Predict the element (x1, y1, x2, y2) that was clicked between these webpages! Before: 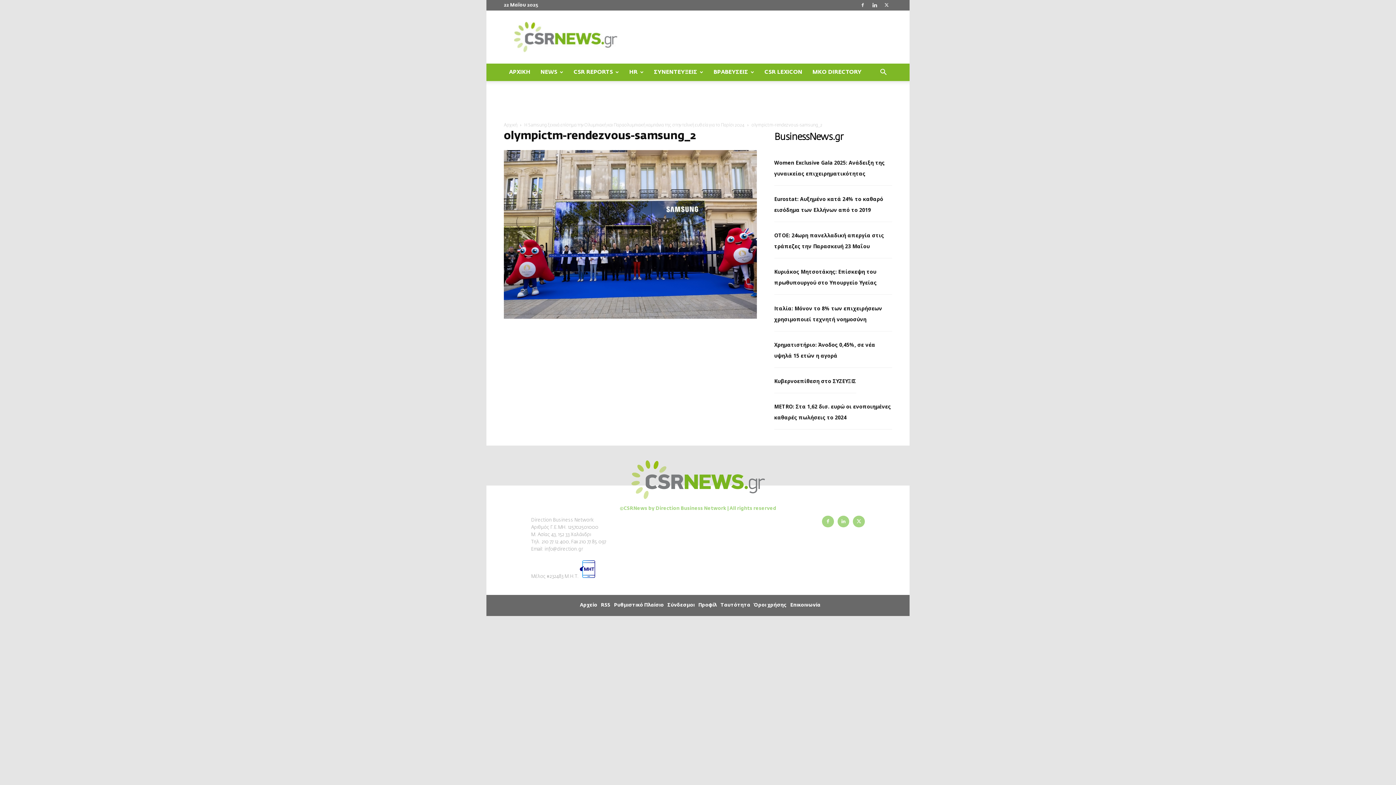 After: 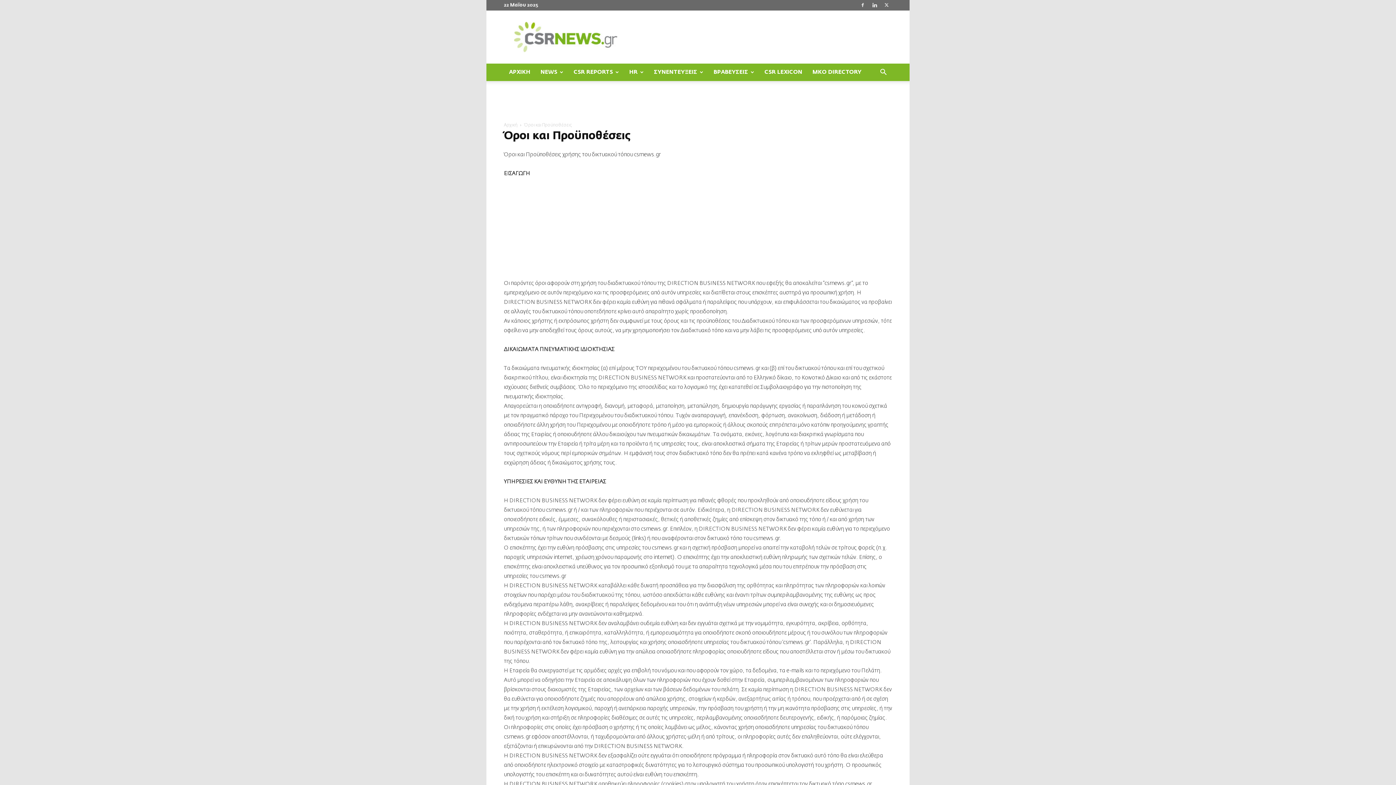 Action: label: Όροι χρήσης bbox: (754, 600, 786, 611)